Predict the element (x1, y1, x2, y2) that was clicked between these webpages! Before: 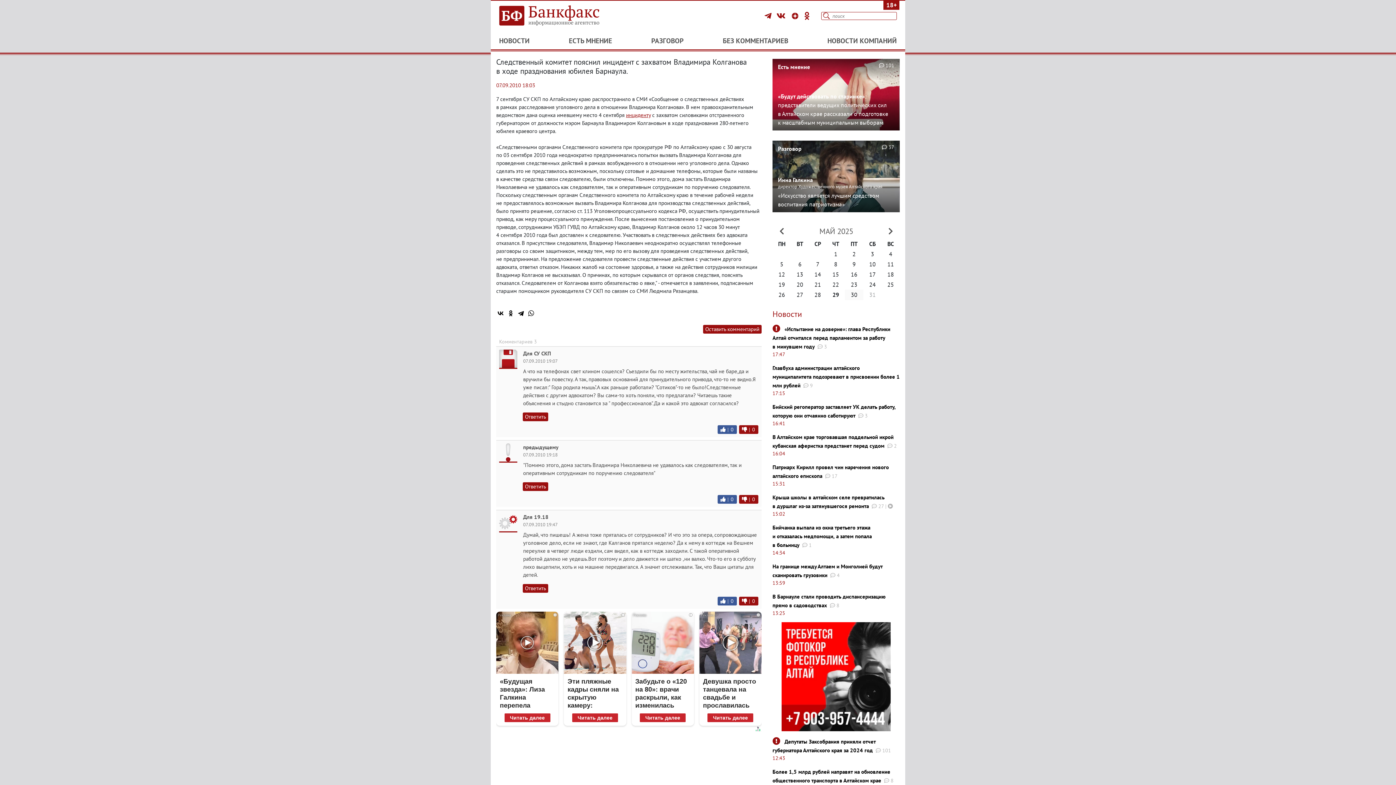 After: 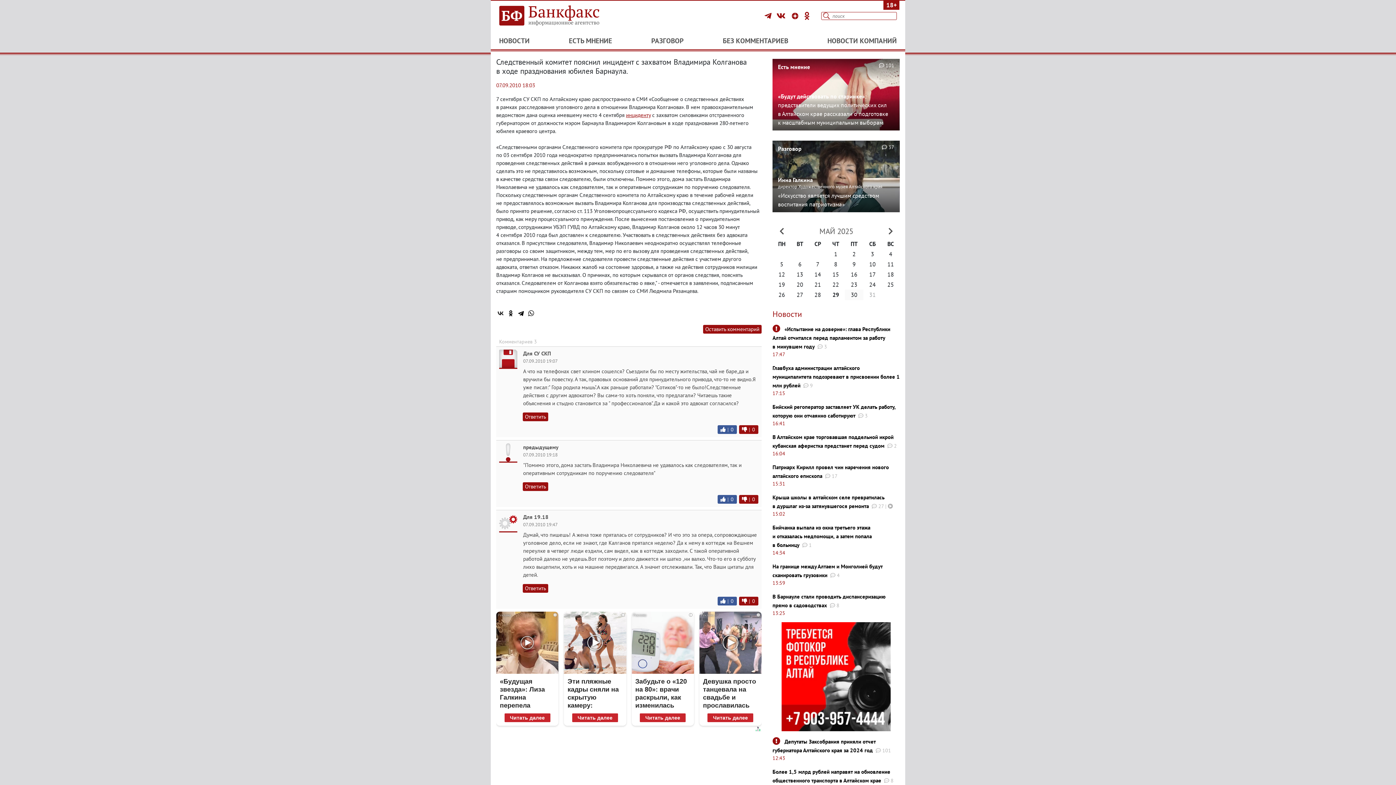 Action: bbox: (496, 309, 505, 317)